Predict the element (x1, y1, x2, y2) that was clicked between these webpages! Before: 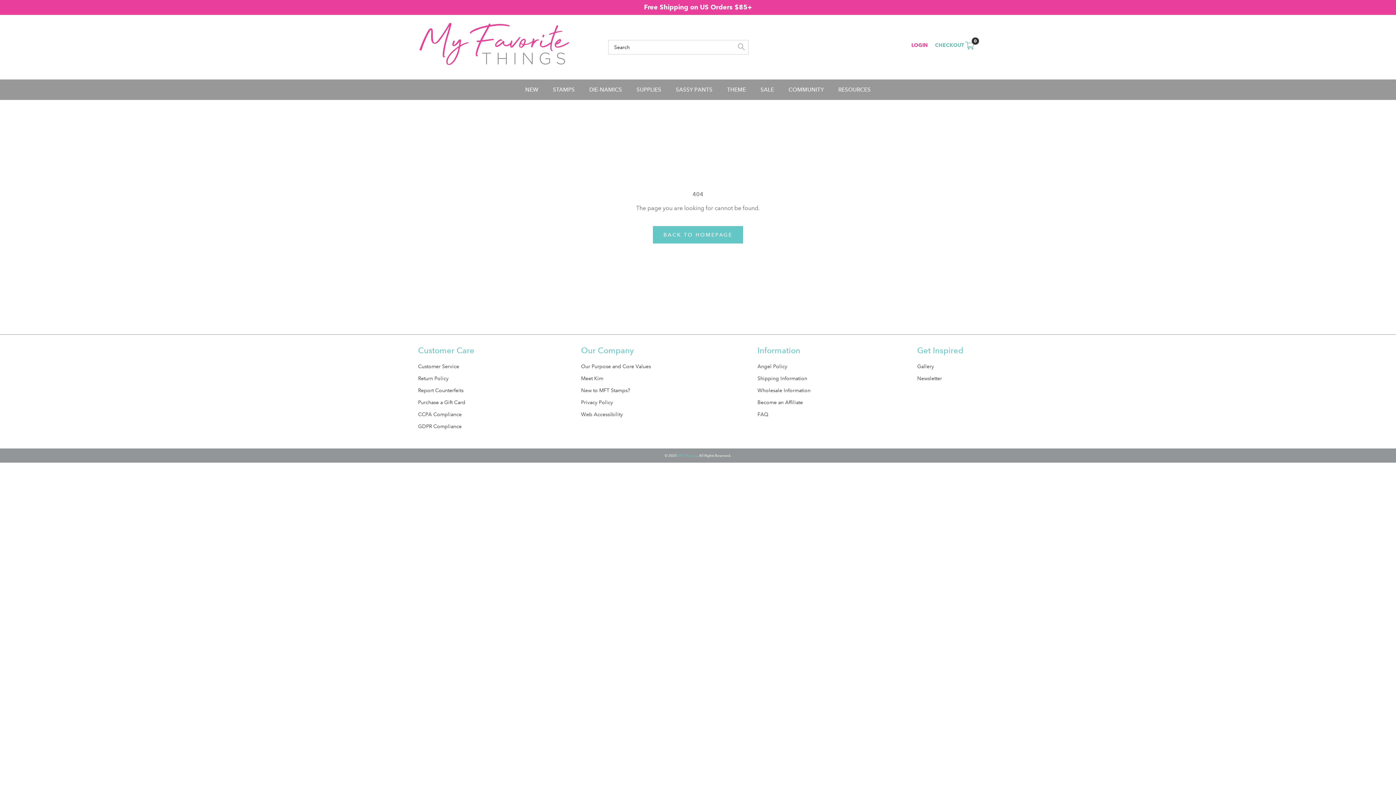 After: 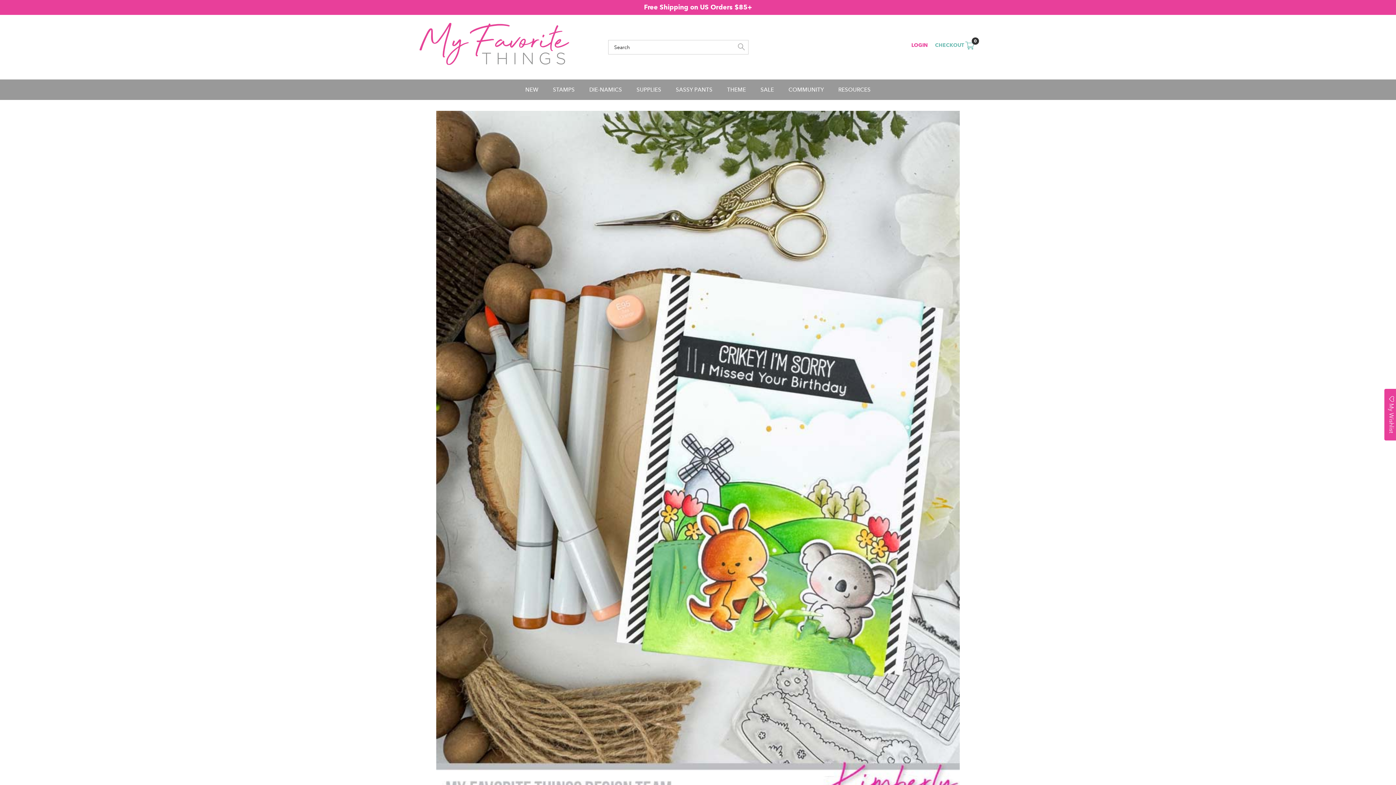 Action: bbox: (418, 22, 570, 65)